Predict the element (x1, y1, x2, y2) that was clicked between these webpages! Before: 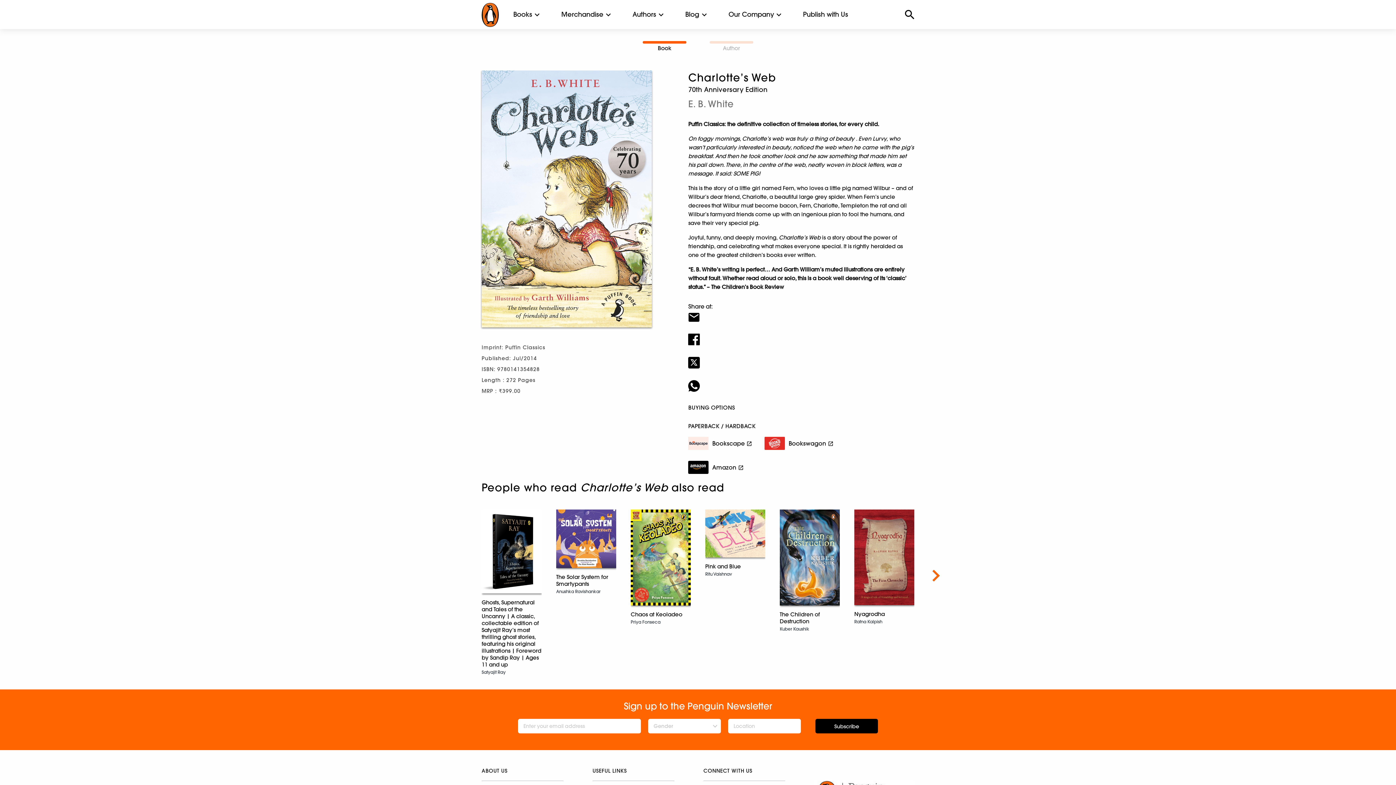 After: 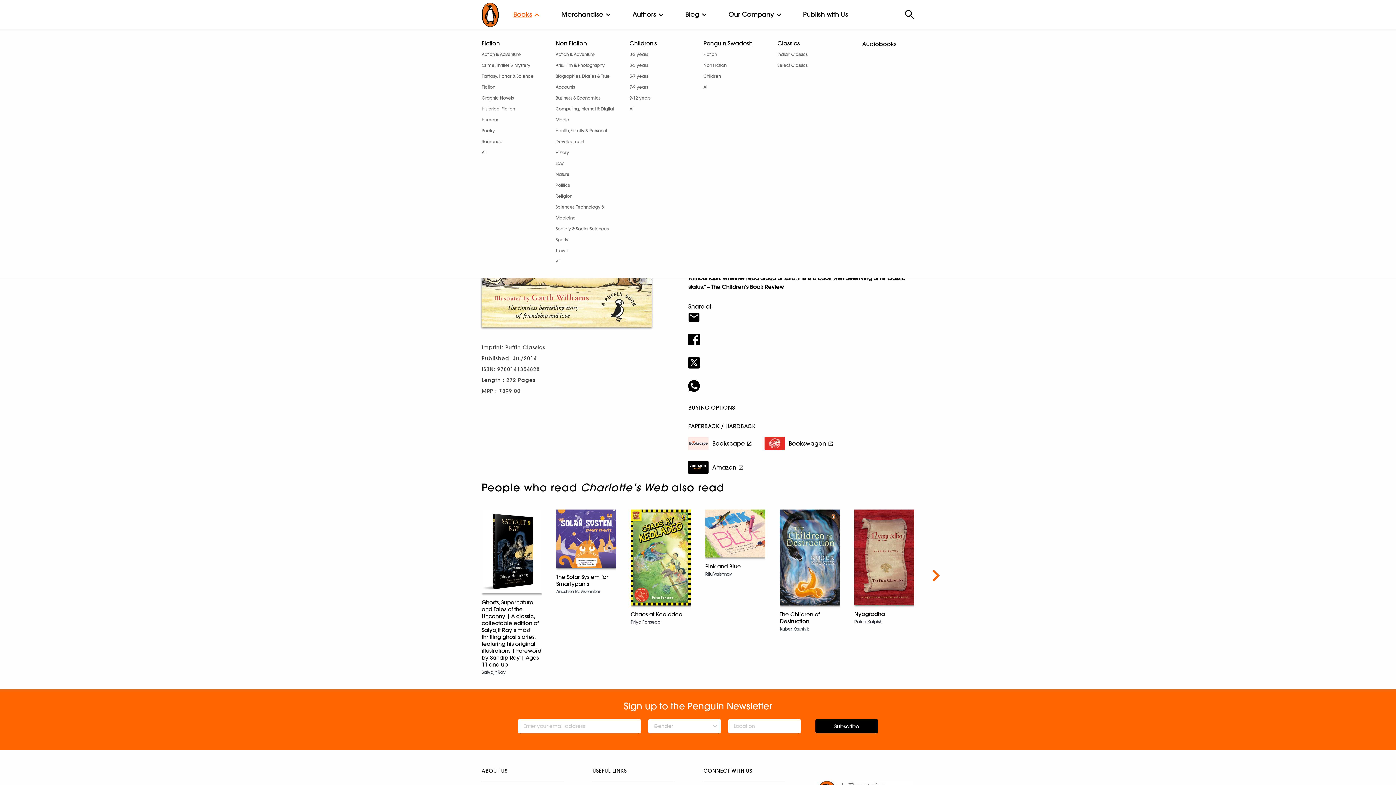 Action: label: Books bbox: (498, 0, 546, 29)